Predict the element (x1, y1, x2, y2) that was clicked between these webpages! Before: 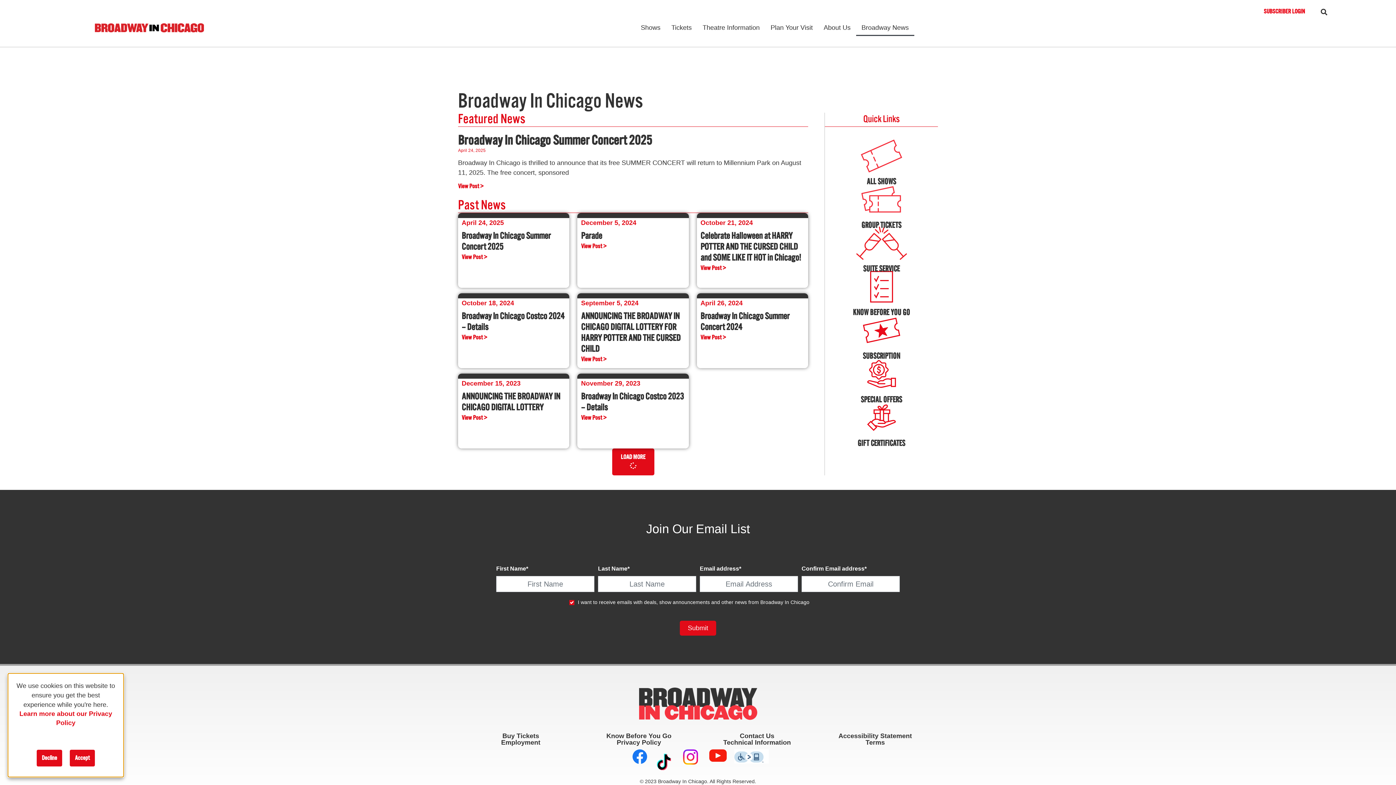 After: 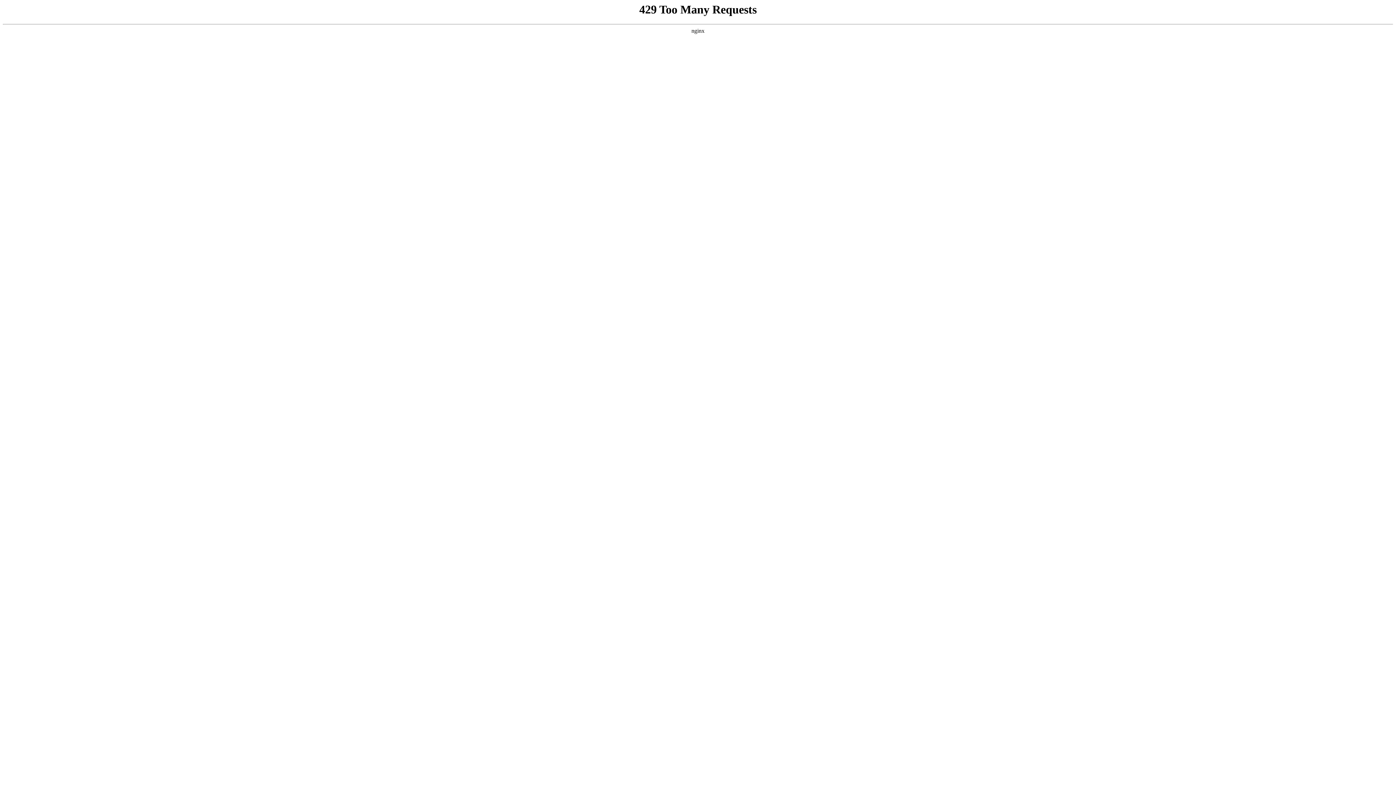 Action: label: October 18, 2024 bbox: (460, 298, 514, 308)